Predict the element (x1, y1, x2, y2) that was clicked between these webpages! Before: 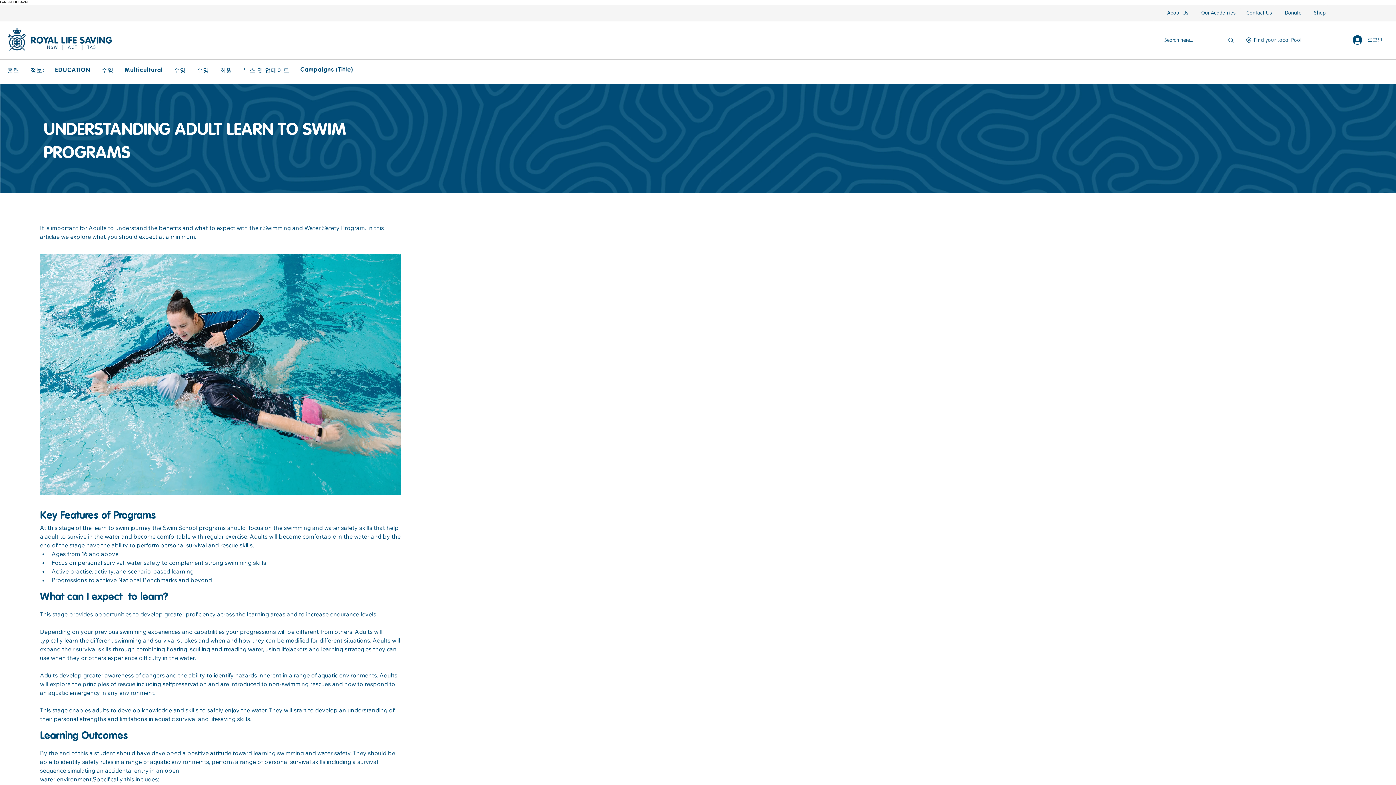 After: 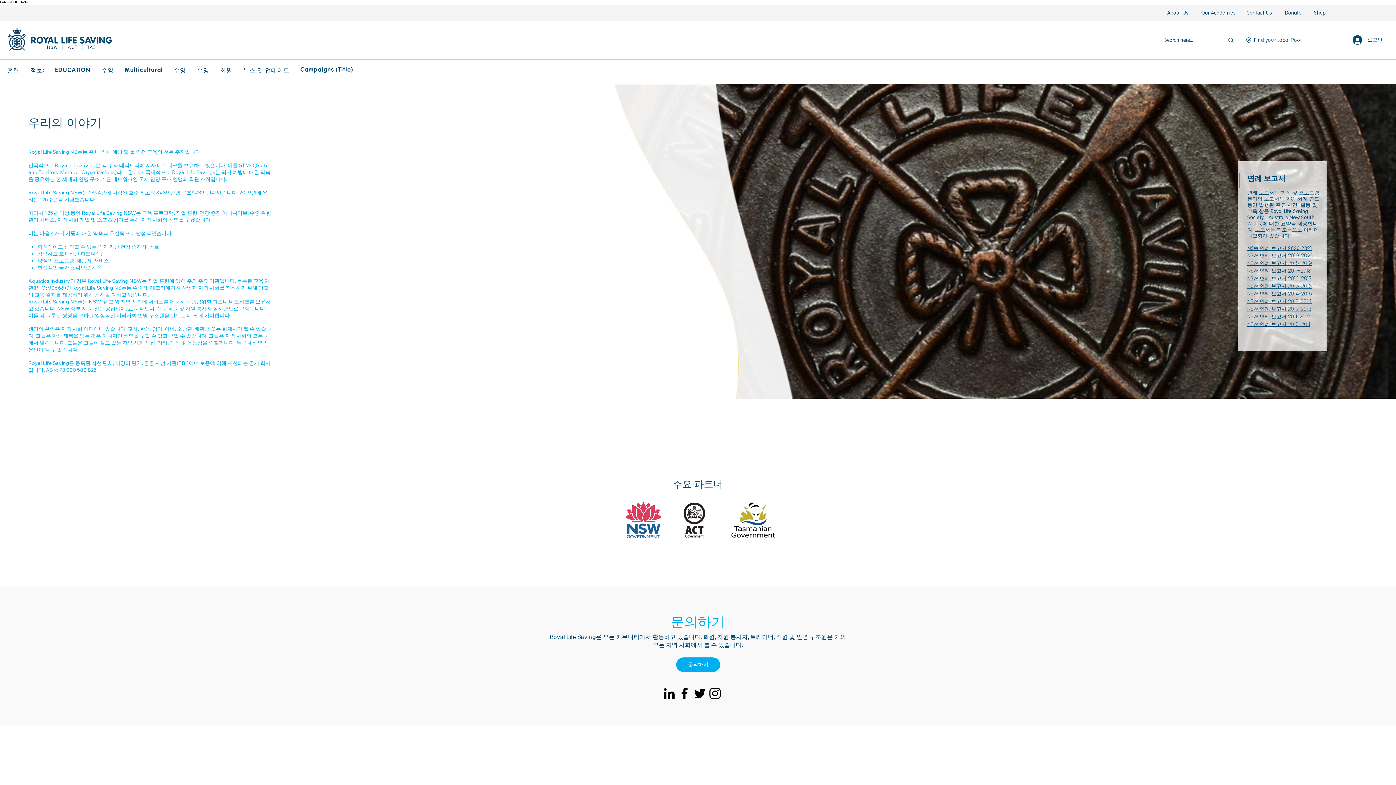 Action: bbox: (1157, 5, 1198, 21) label: About Us